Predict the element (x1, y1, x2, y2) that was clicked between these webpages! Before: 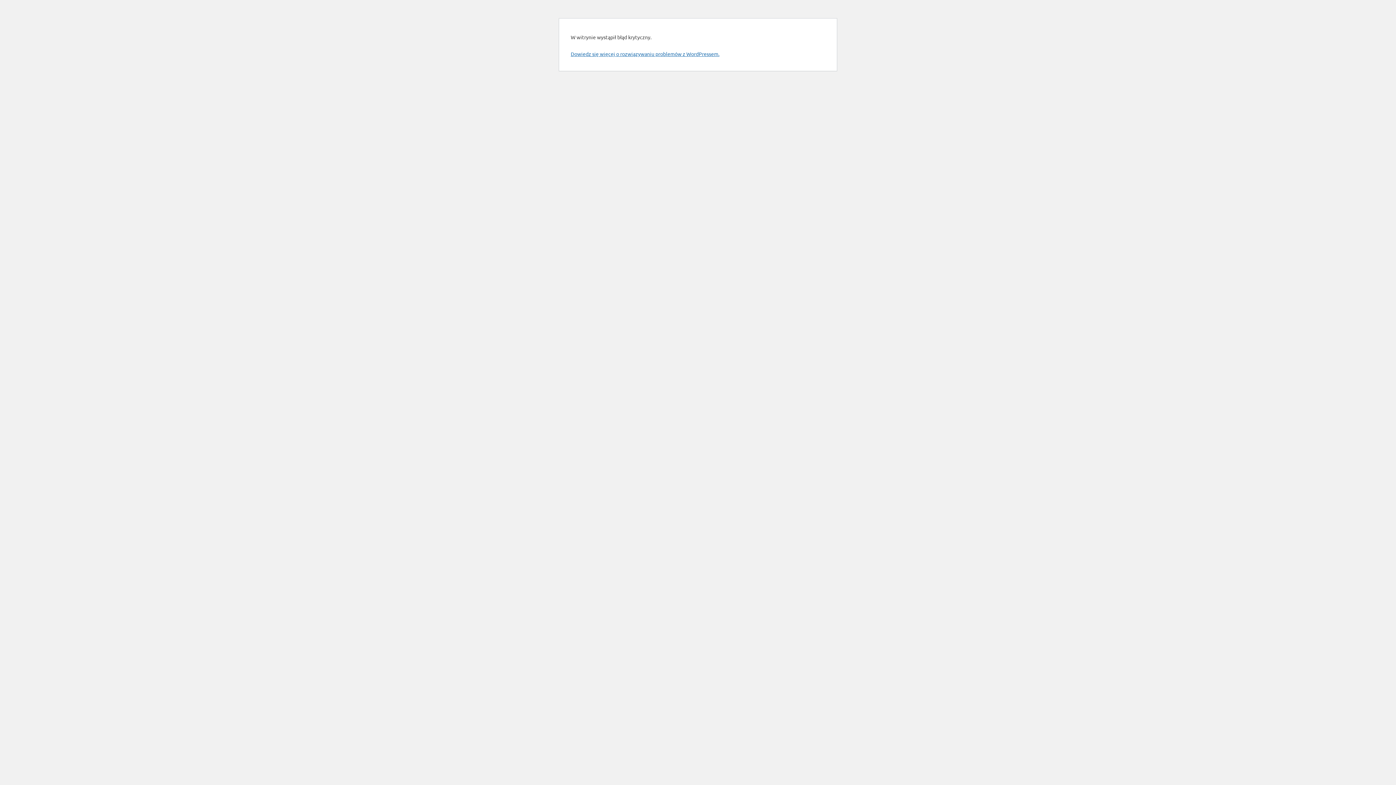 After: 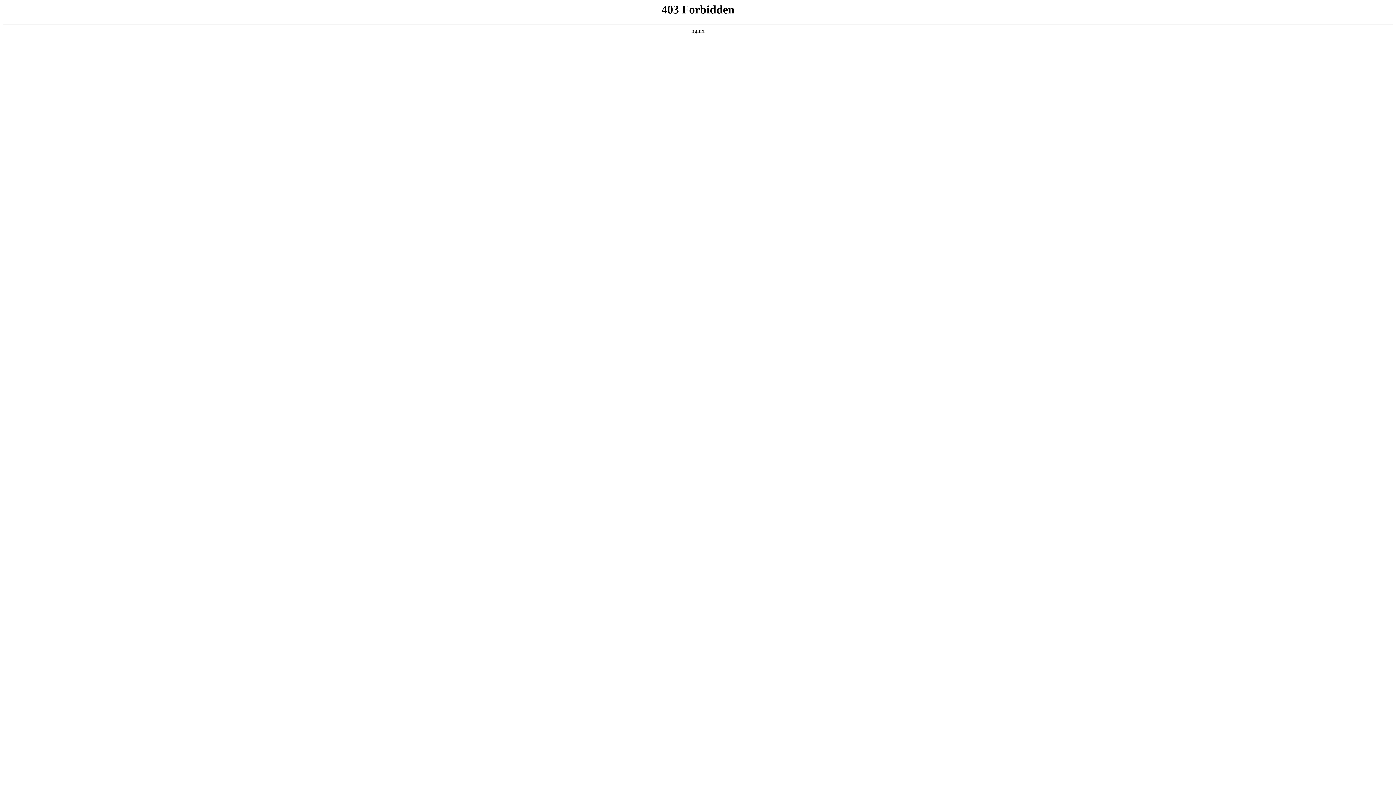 Action: label: Dowiedz się więcej o rozwiązywaniu problemów z WordPressem. bbox: (570, 50, 719, 57)